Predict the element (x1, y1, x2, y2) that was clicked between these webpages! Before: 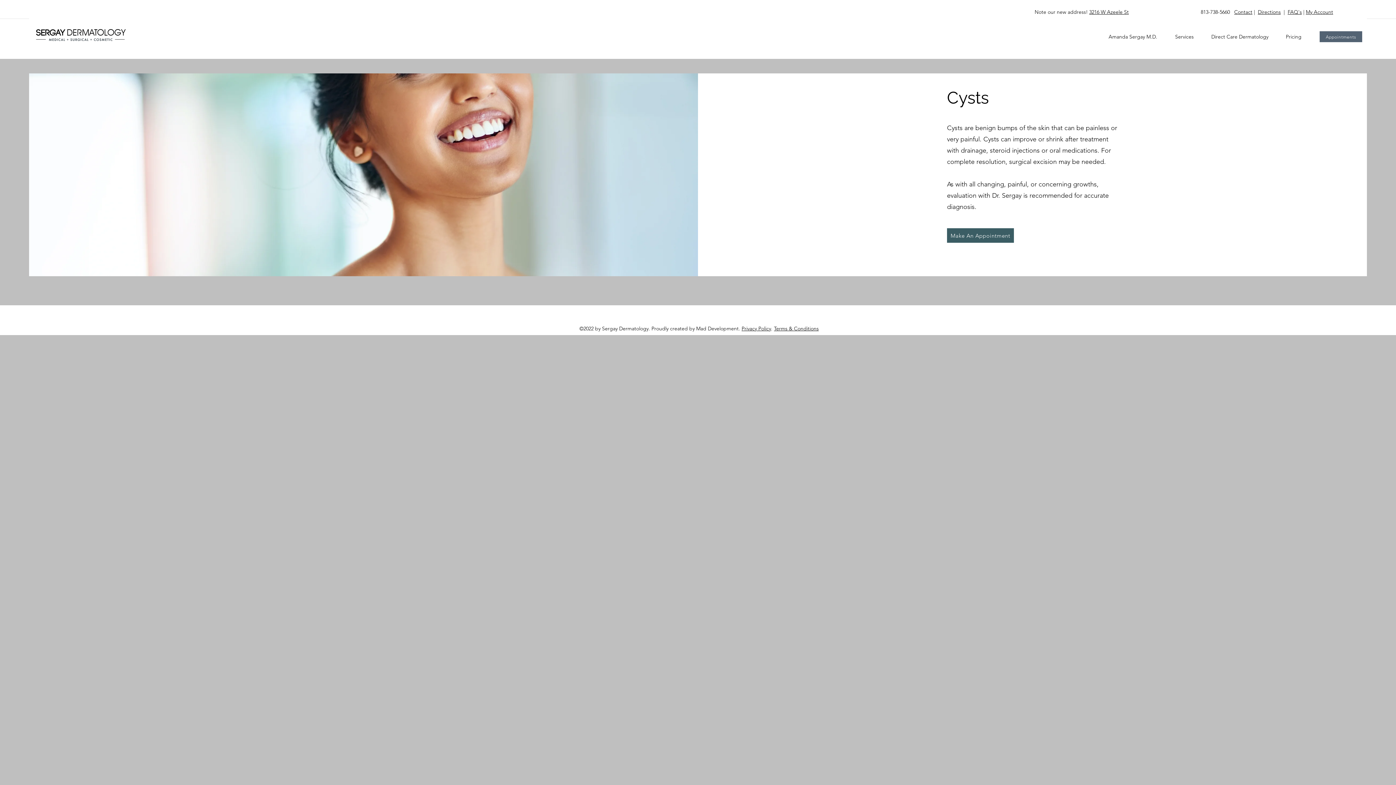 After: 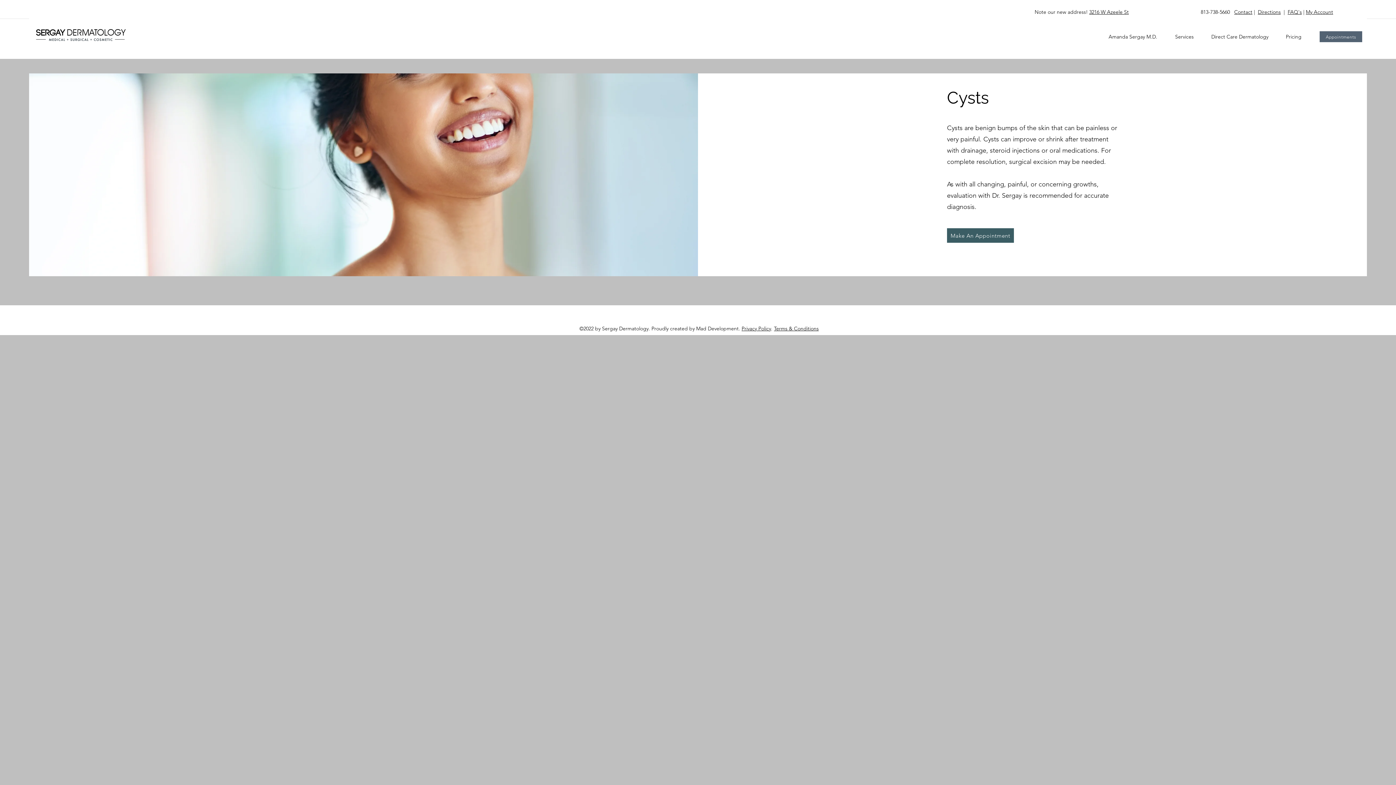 Action: bbox: (1258, 8, 1281, 15) label: Directions